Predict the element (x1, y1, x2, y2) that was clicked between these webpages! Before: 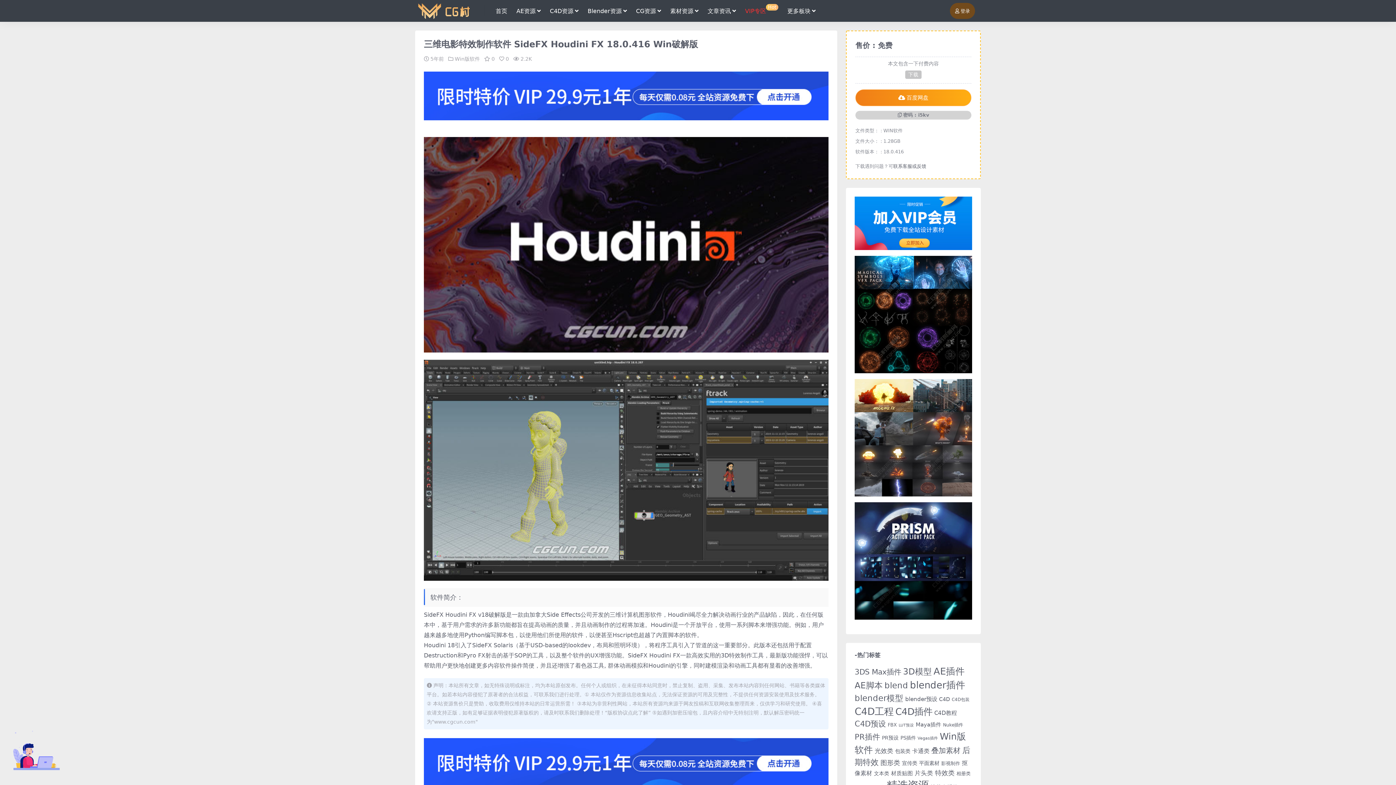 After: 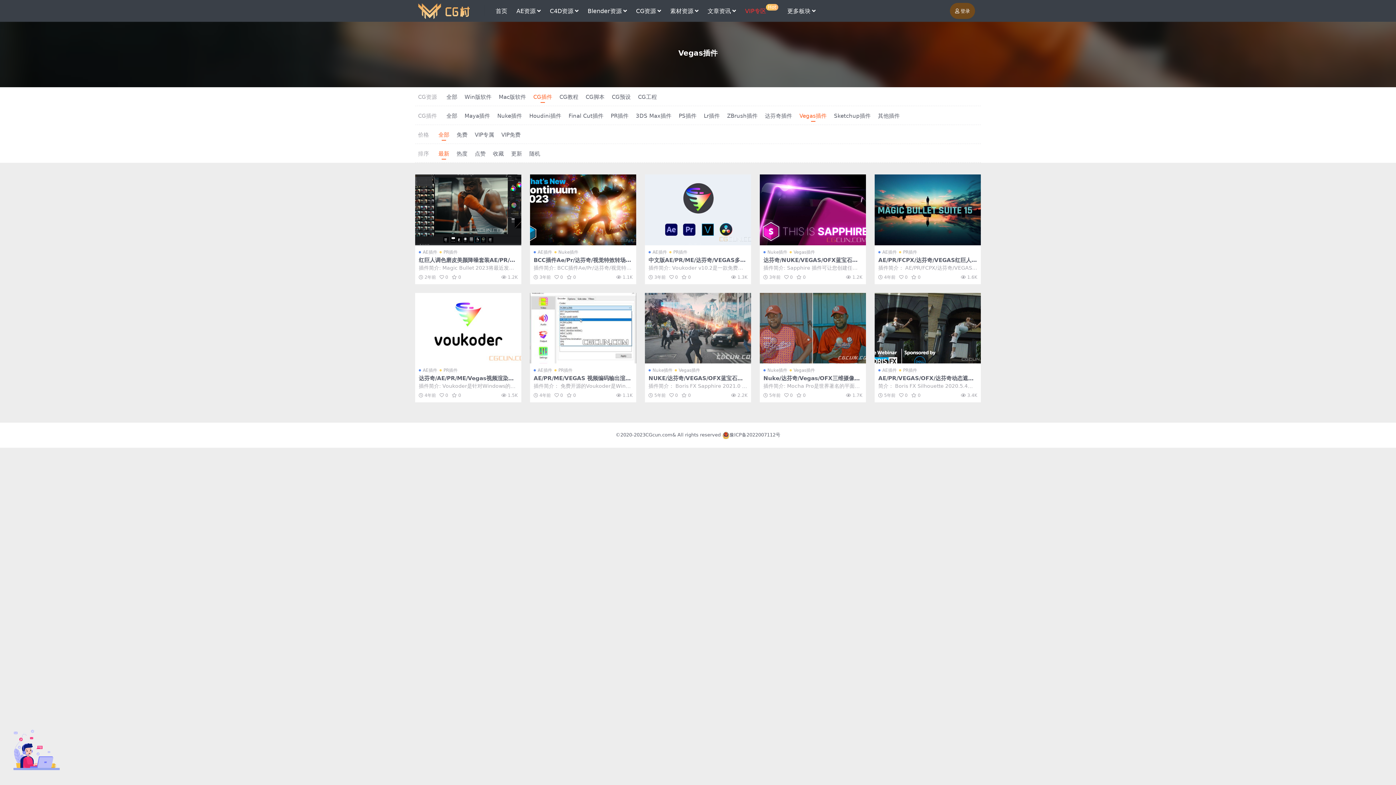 Action: bbox: (917, 736, 938, 740) label: Vegas插件 (10个项目)